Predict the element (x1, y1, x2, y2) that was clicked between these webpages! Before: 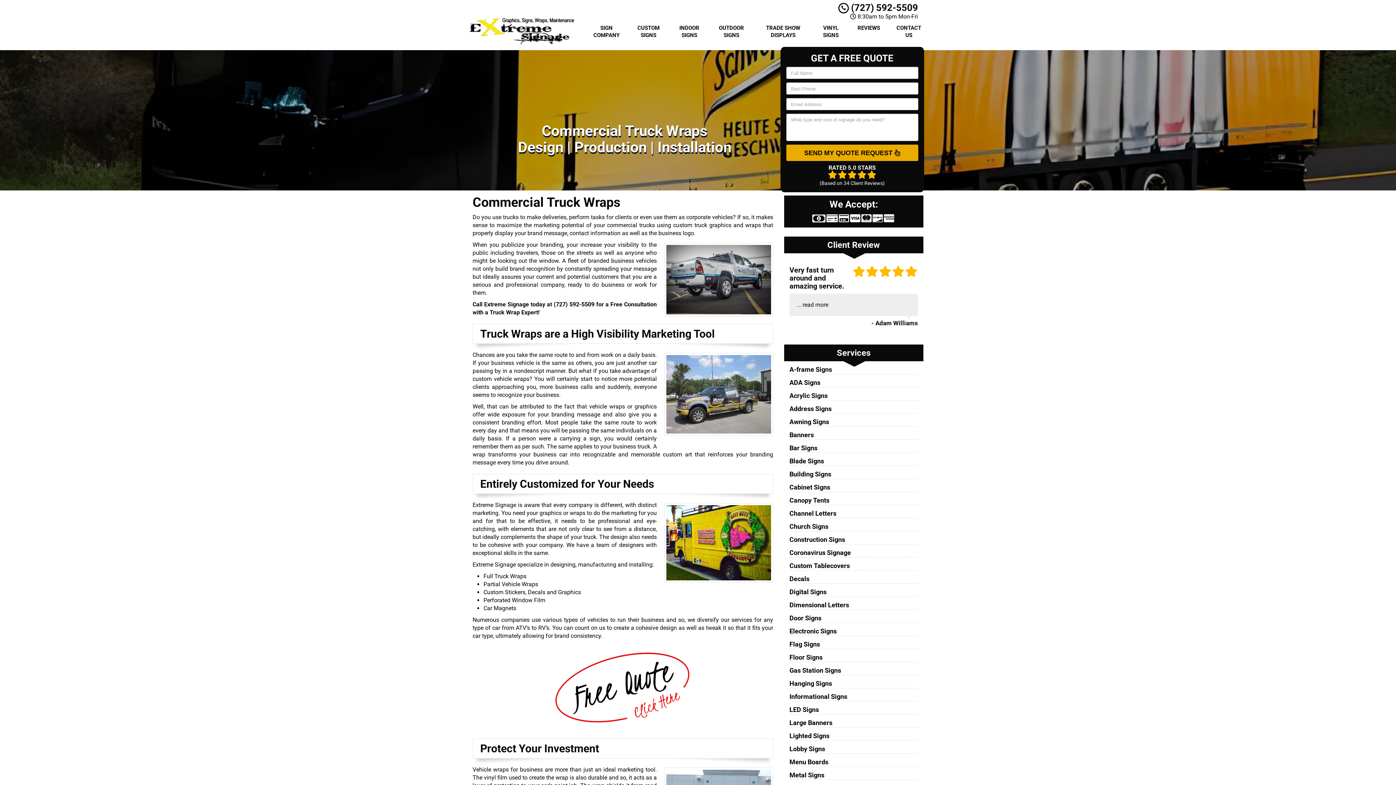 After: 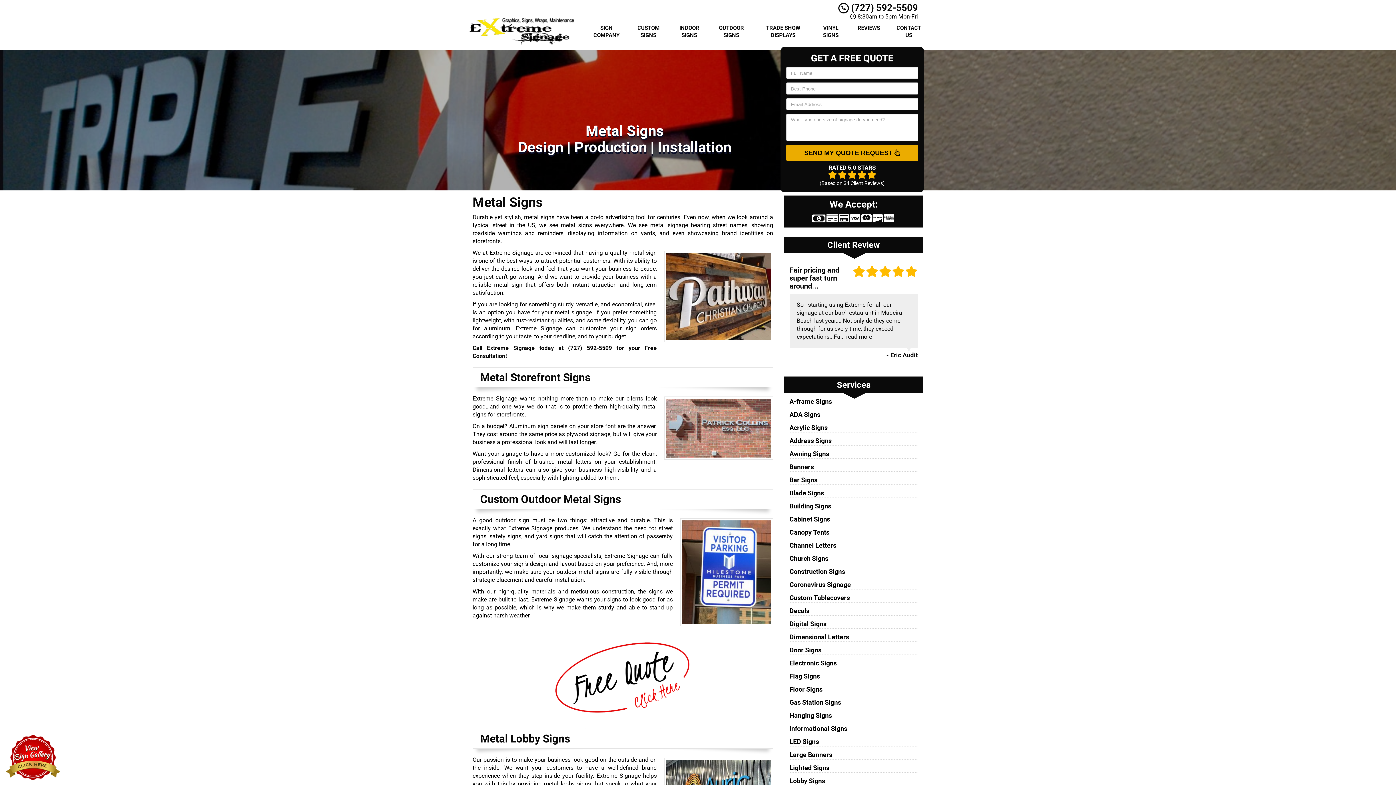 Action: bbox: (789, 771, 824, 779) label: Metal Signs